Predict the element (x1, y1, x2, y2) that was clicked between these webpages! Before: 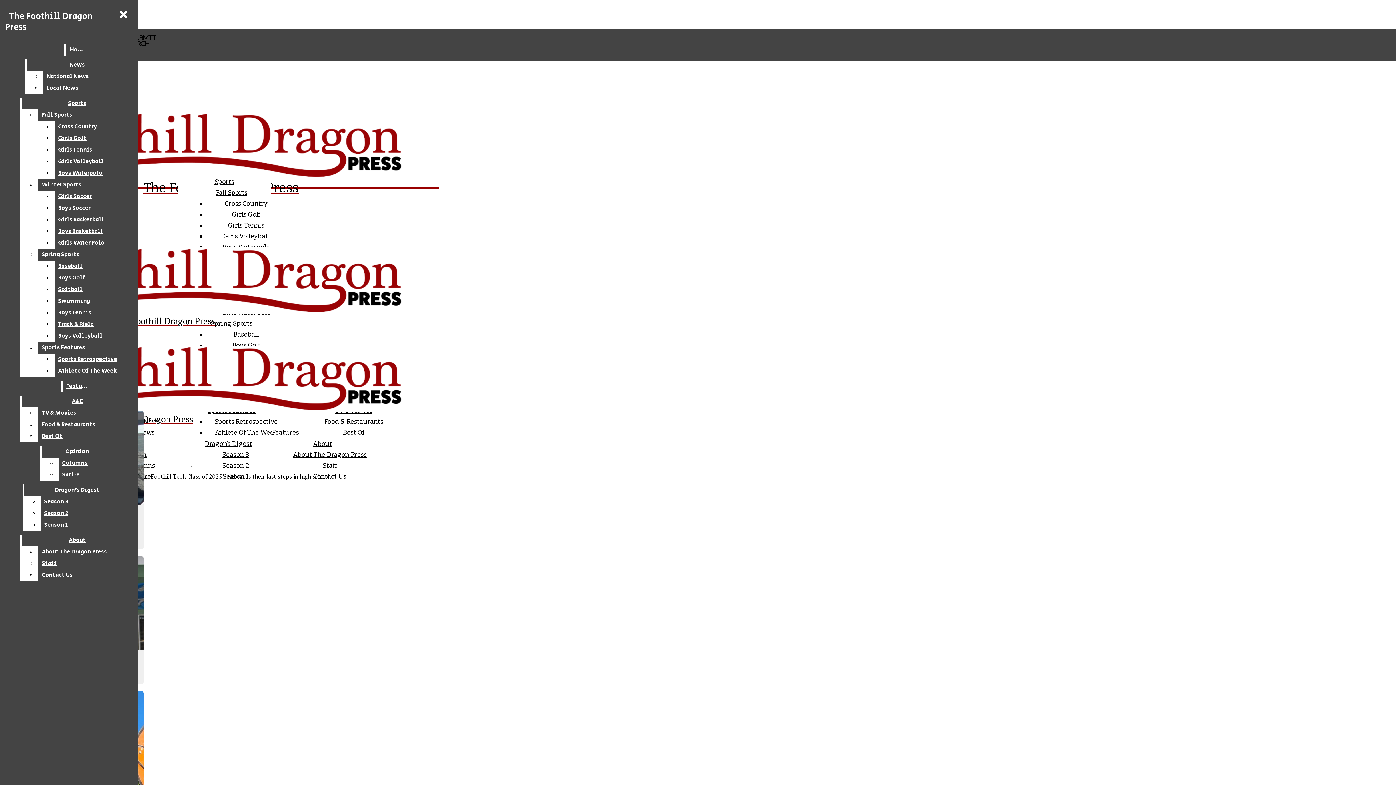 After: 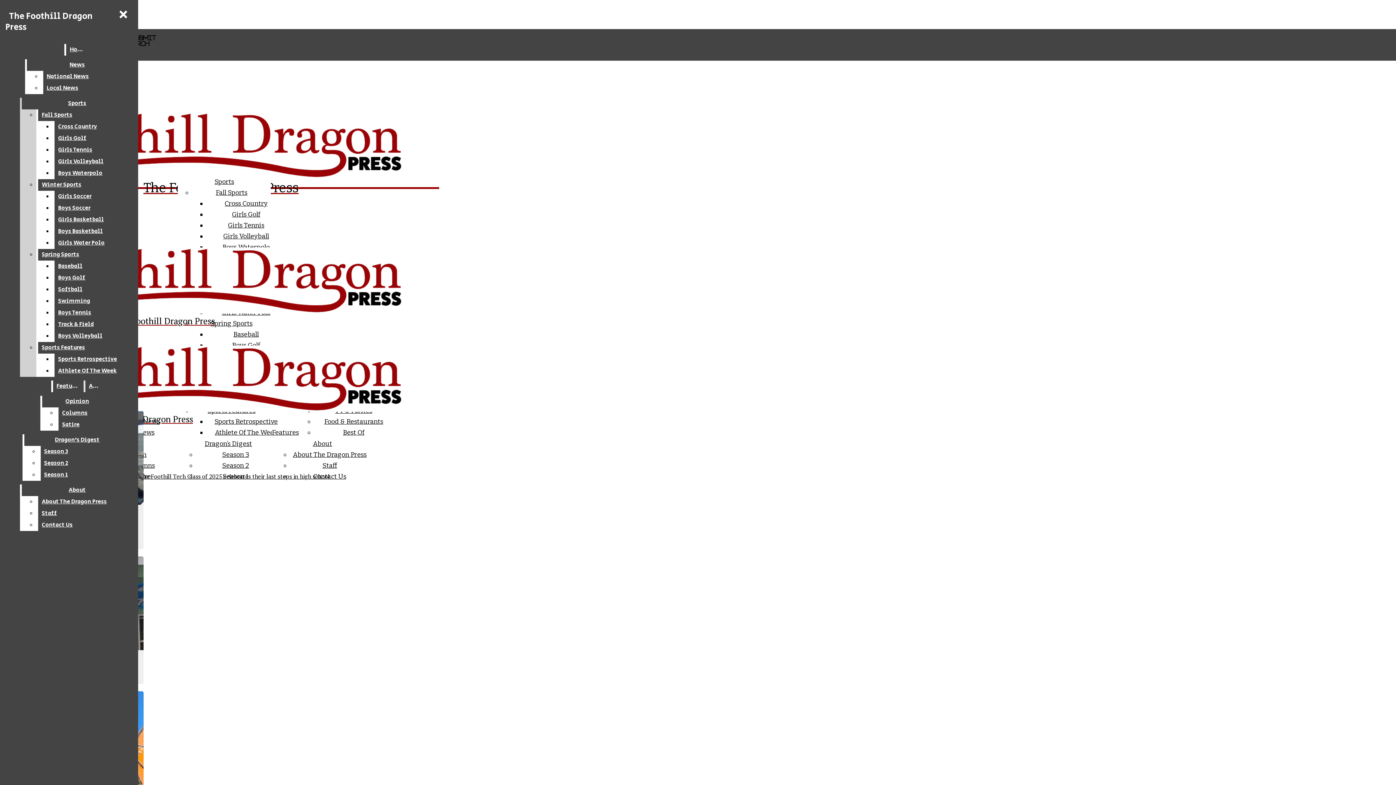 Action: label: Cross Country bbox: (54, 121, 132, 132)